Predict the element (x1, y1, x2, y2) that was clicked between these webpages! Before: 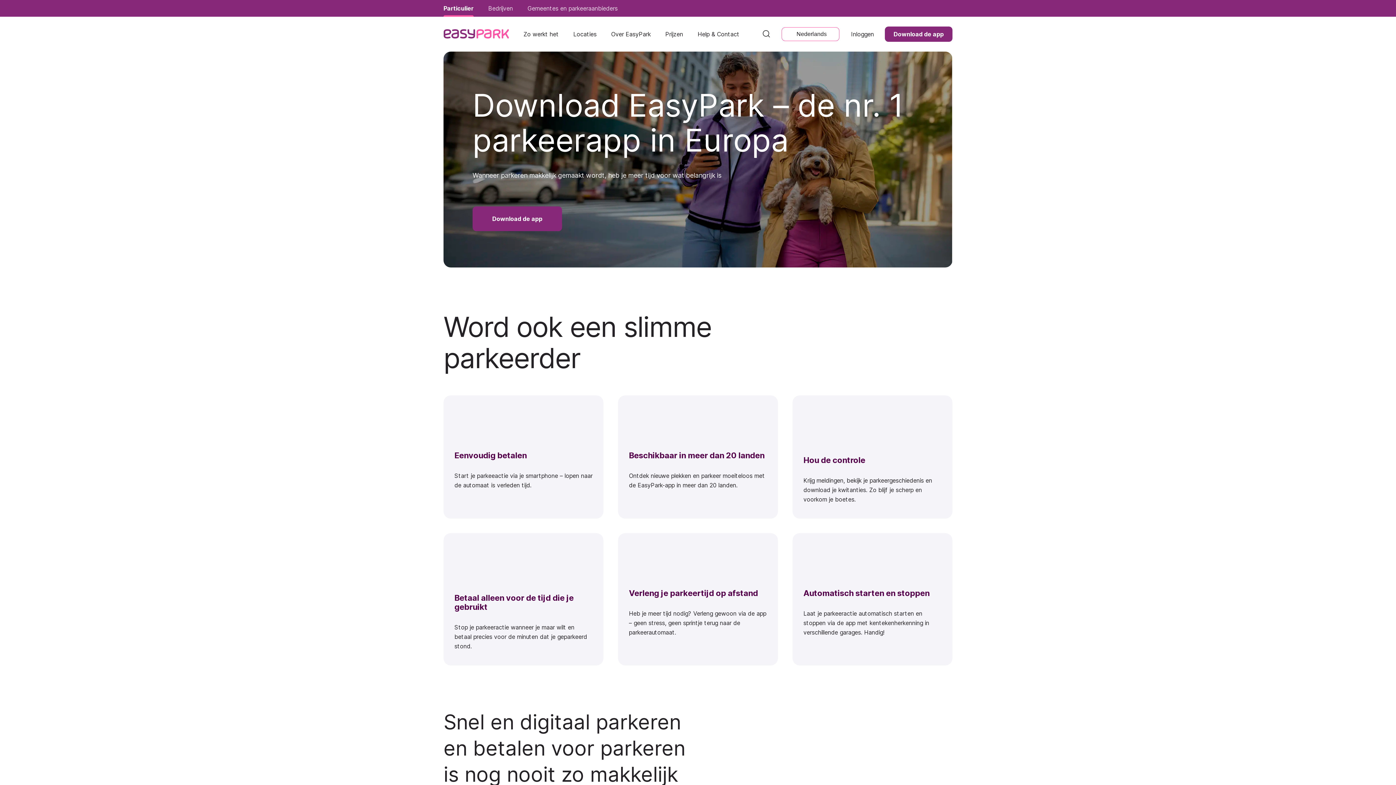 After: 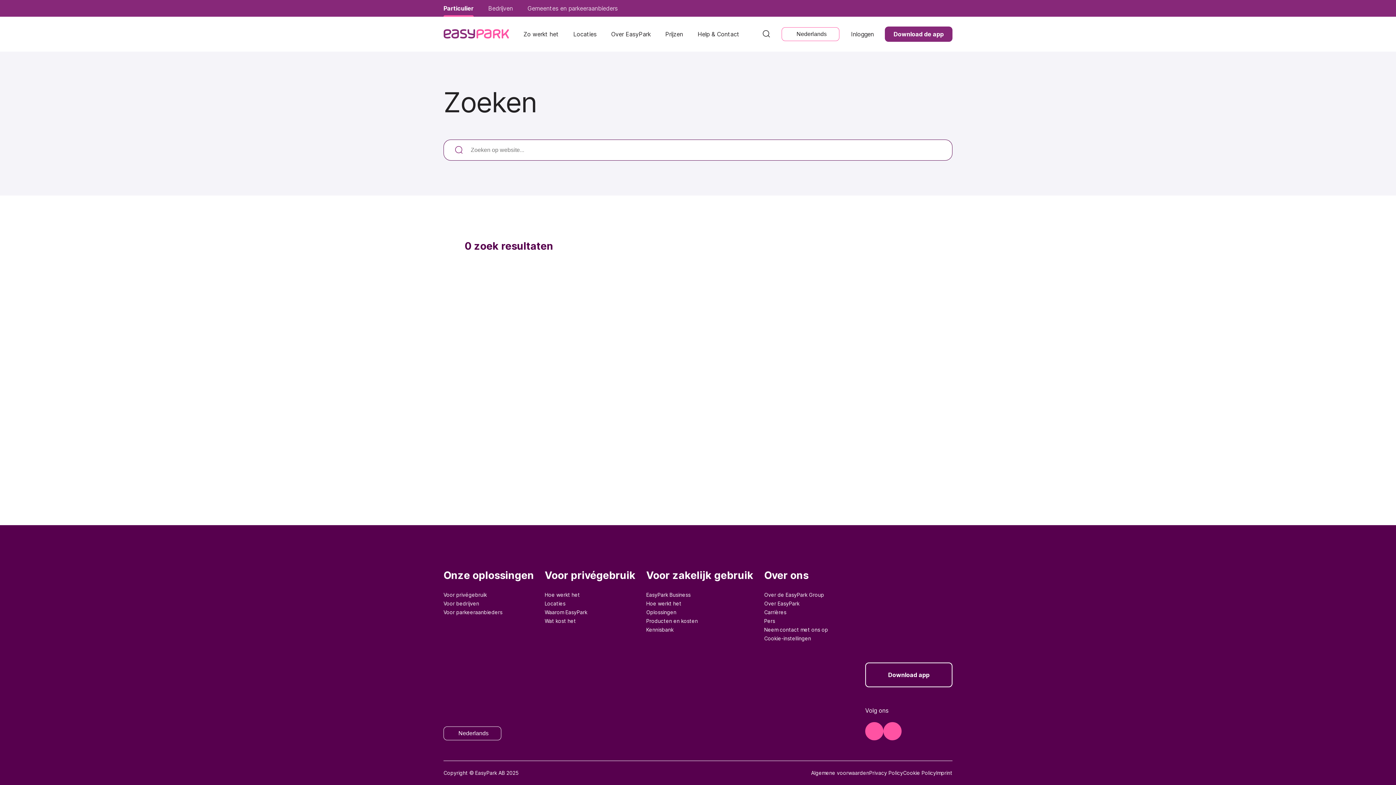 Action: bbox: (762, 29, 770, 38)